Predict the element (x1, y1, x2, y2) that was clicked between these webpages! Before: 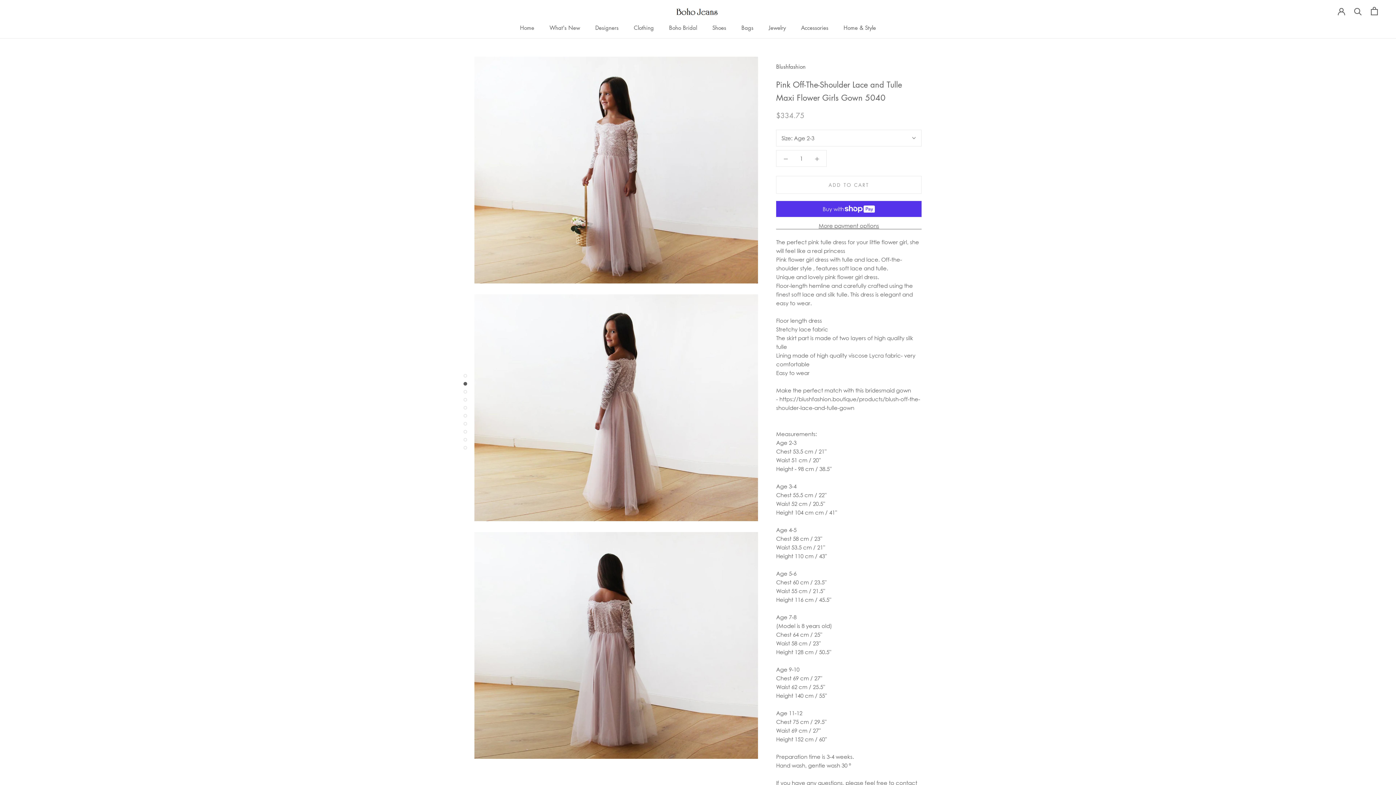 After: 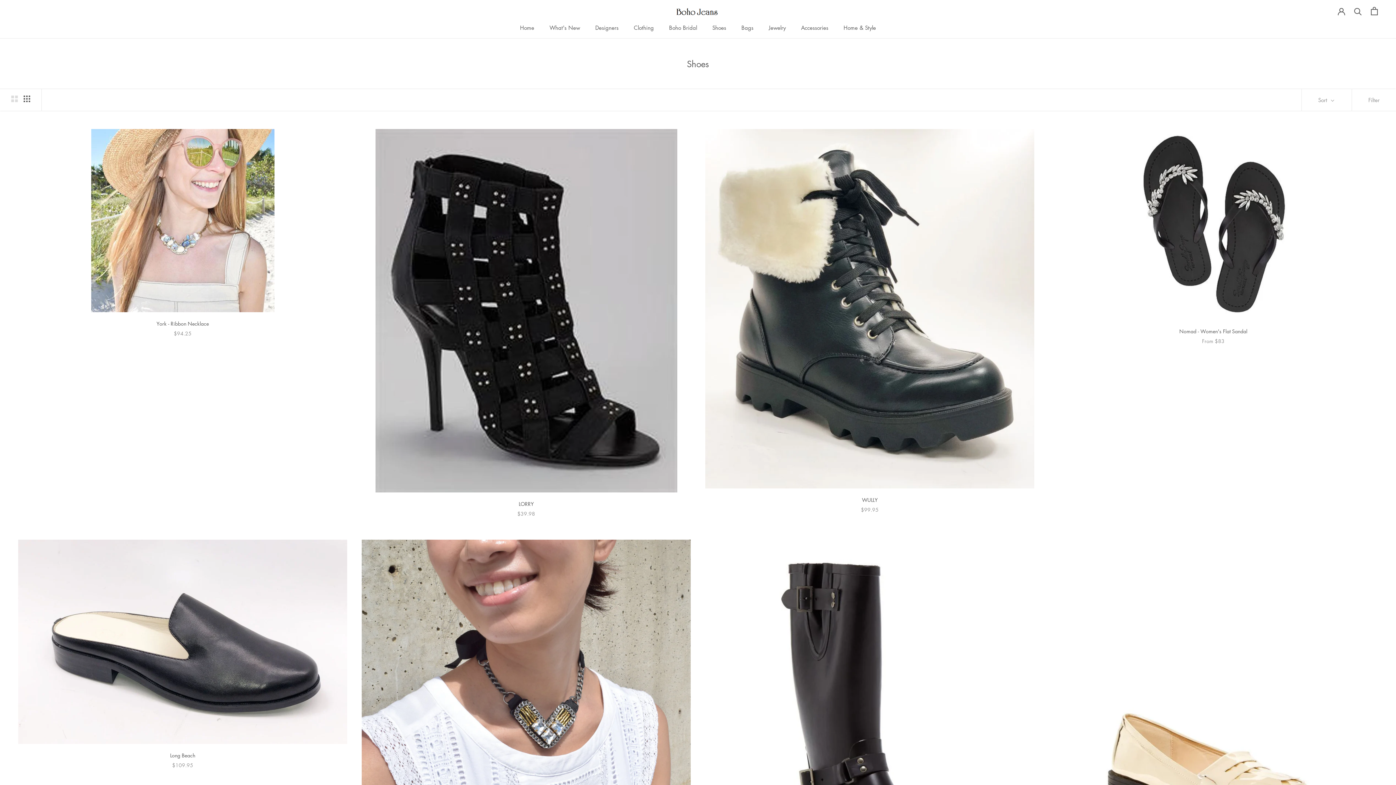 Action: label: Shoes
Shoes bbox: (712, 24, 726, 31)